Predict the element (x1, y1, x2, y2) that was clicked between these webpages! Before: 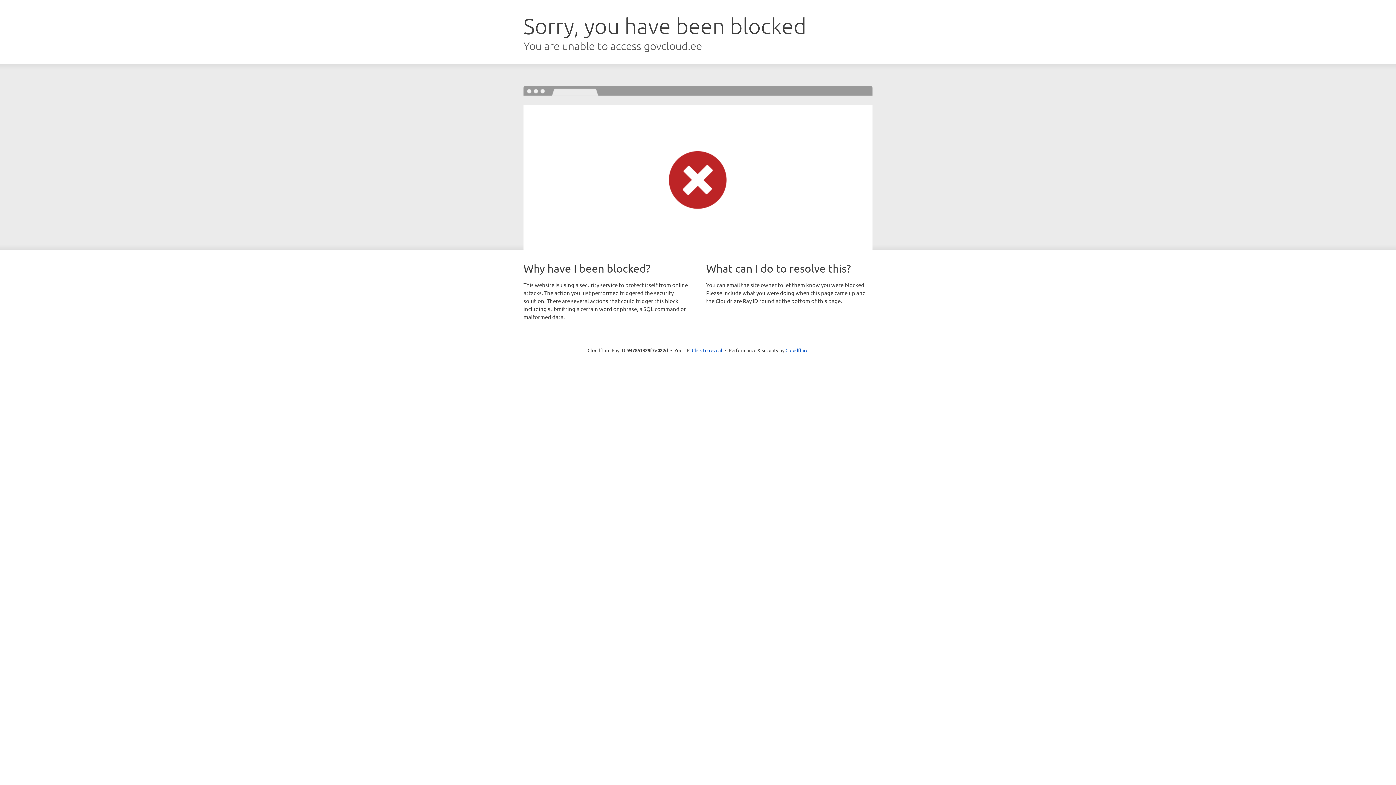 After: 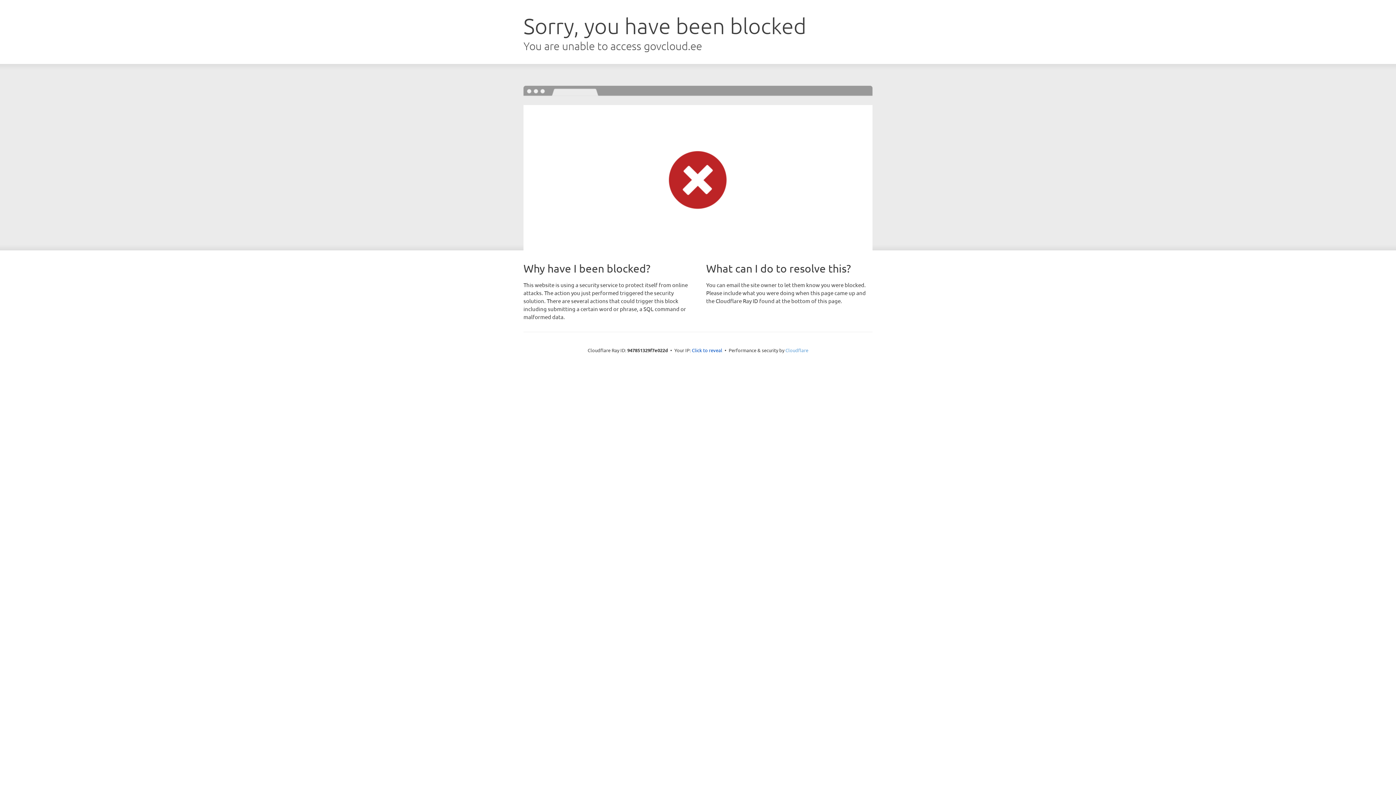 Action: label: Cloudflare bbox: (785, 347, 808, 353)